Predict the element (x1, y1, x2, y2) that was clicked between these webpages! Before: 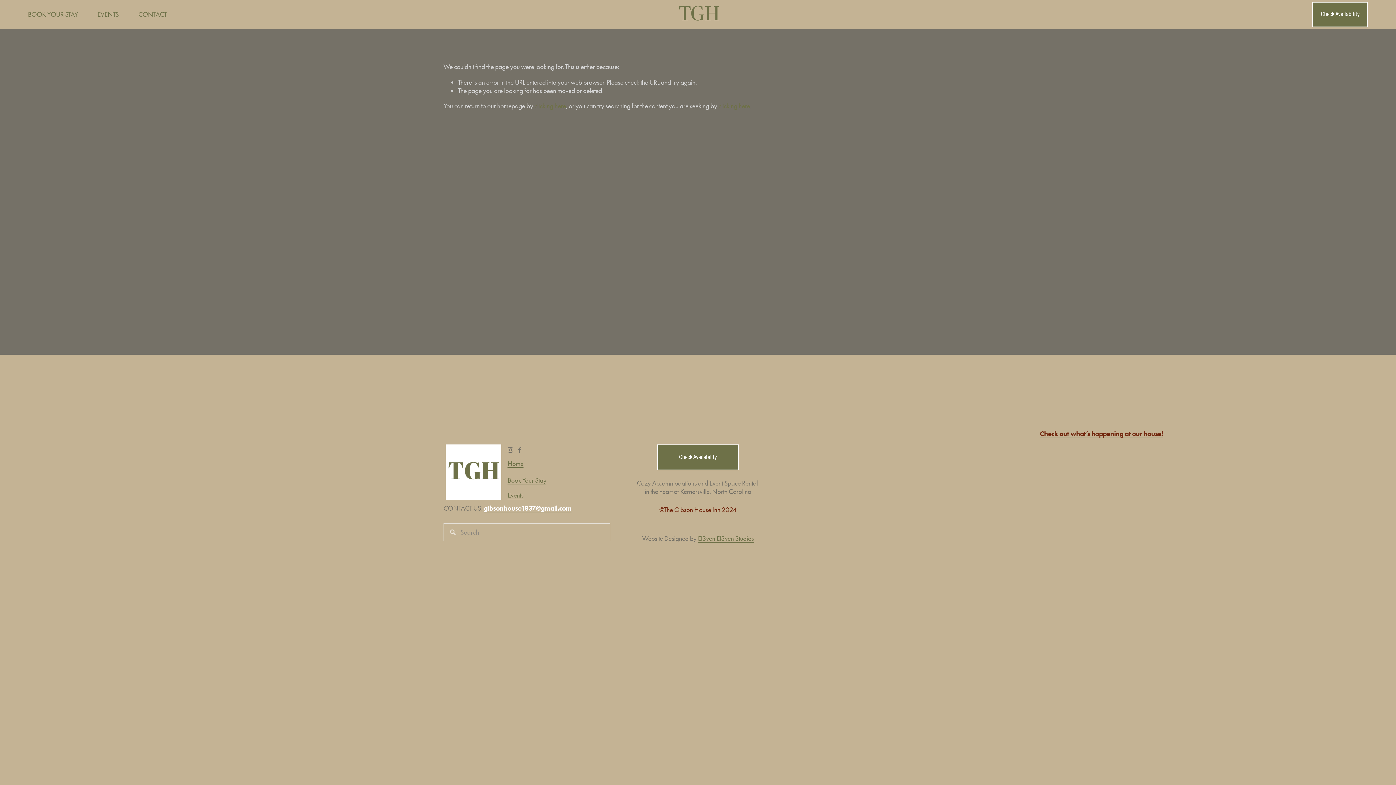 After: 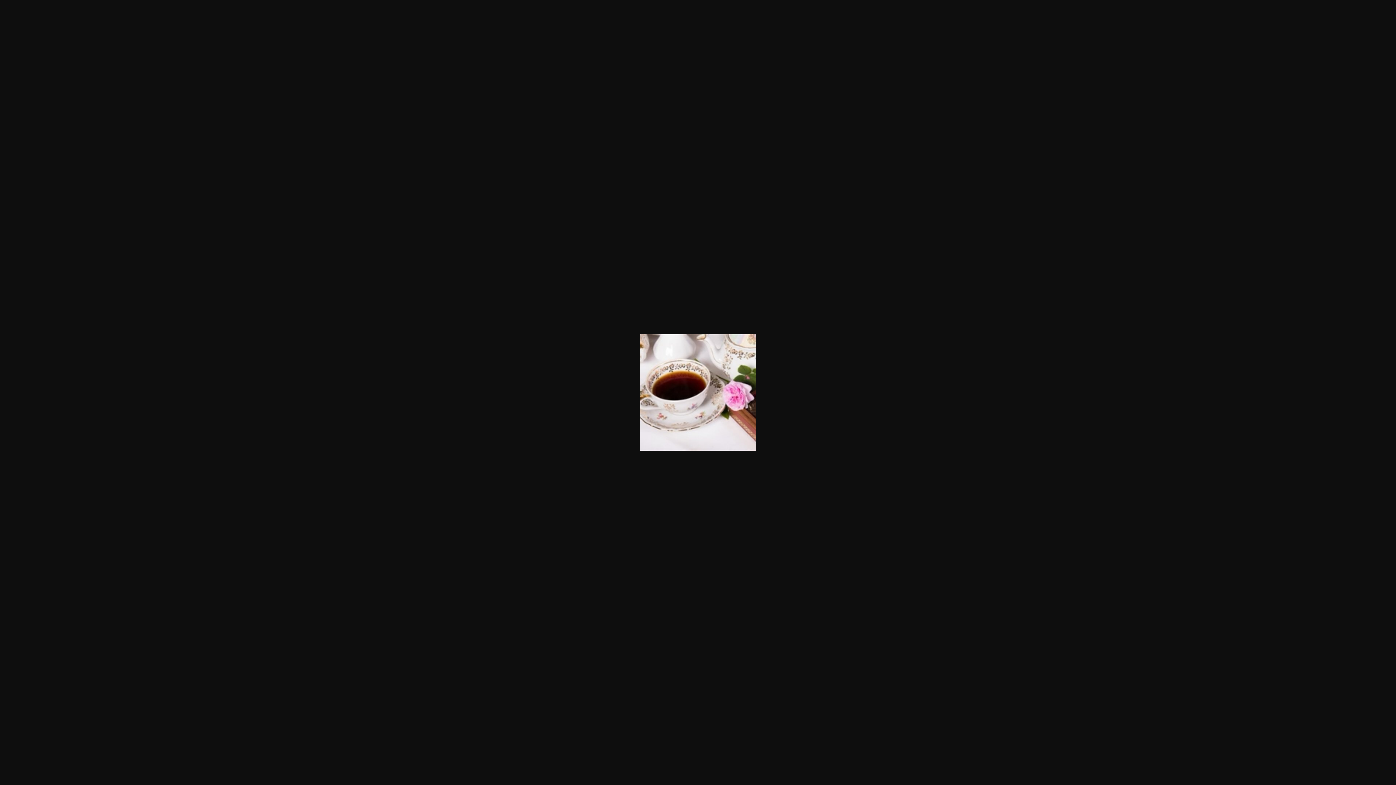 Action: label: View fullsize bbox: (807, 592, 954, 739)